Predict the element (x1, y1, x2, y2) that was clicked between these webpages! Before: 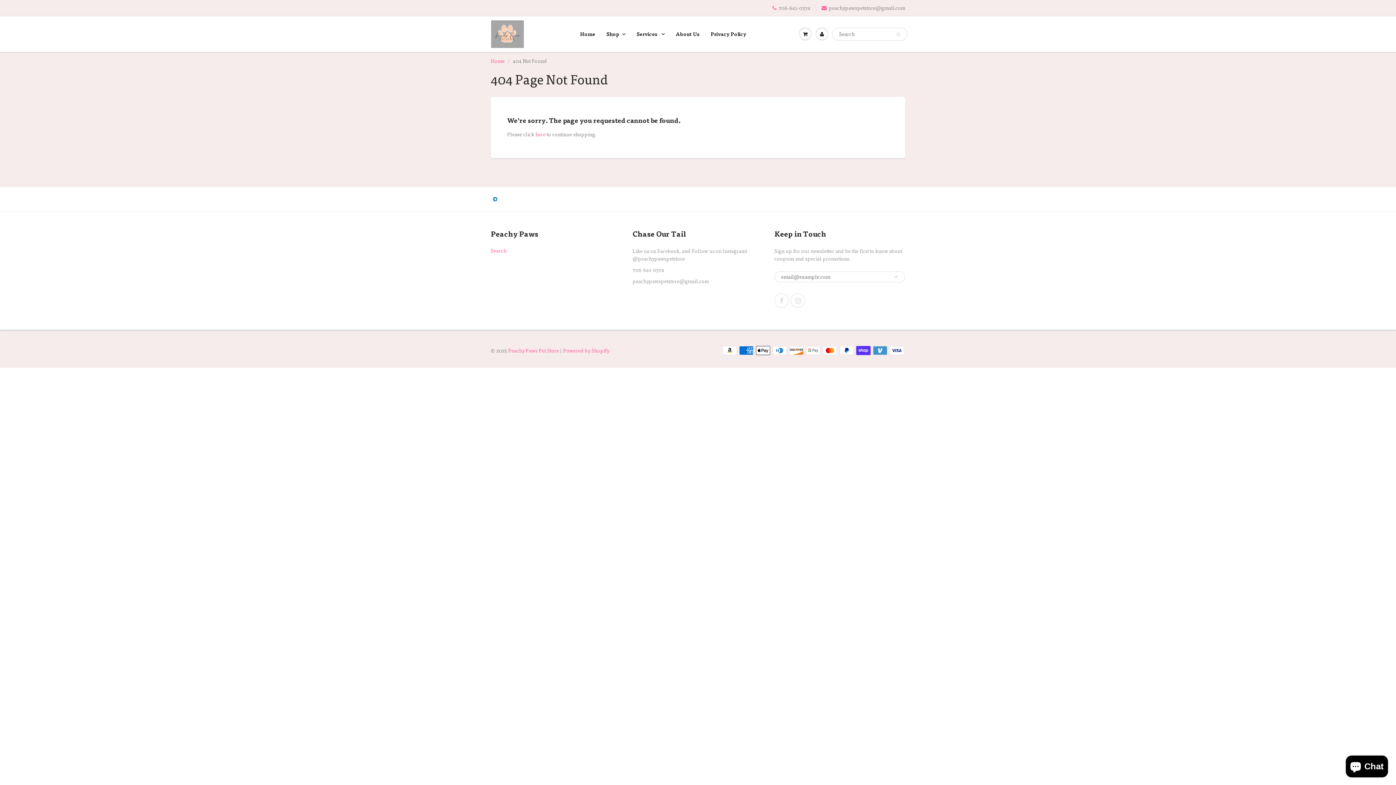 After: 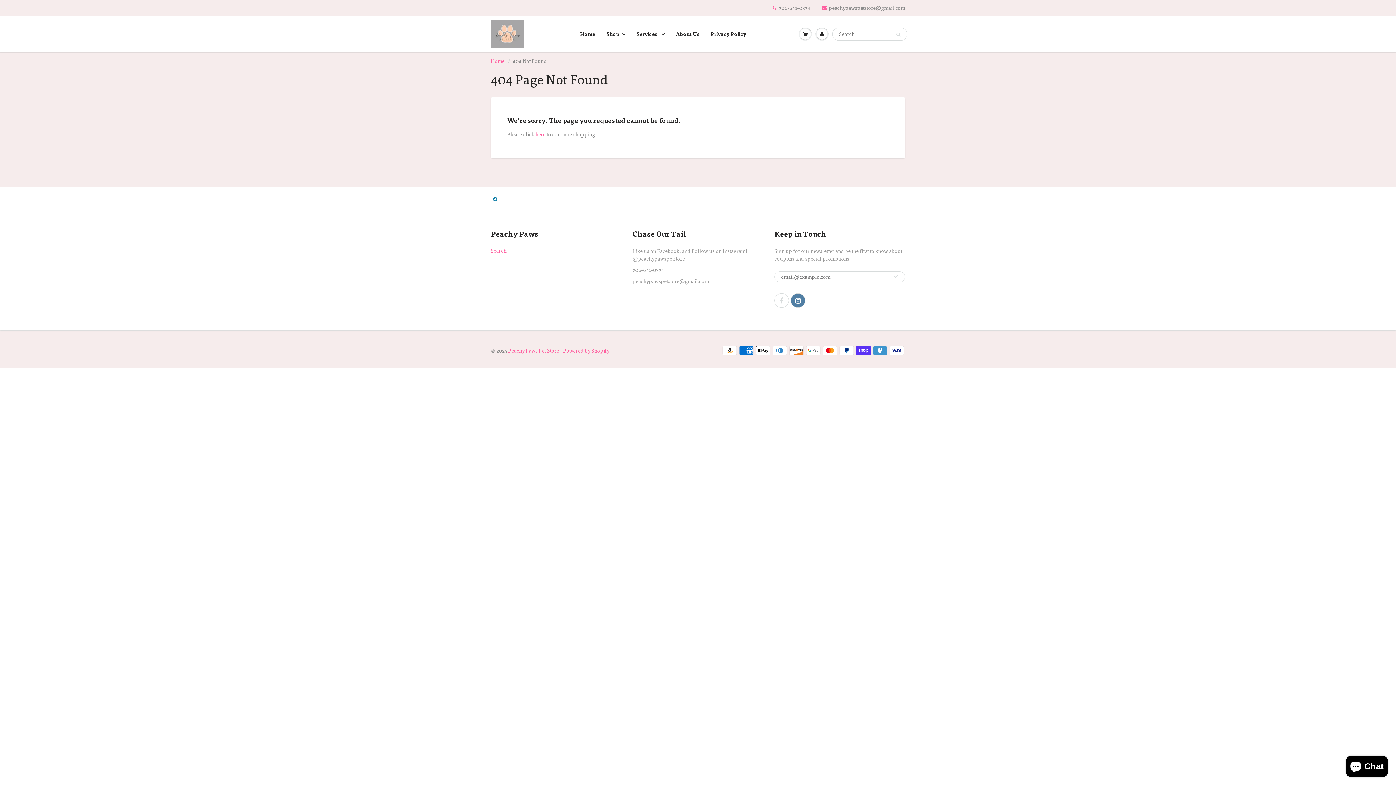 Action: bbox: (790, 293, 805, 307)